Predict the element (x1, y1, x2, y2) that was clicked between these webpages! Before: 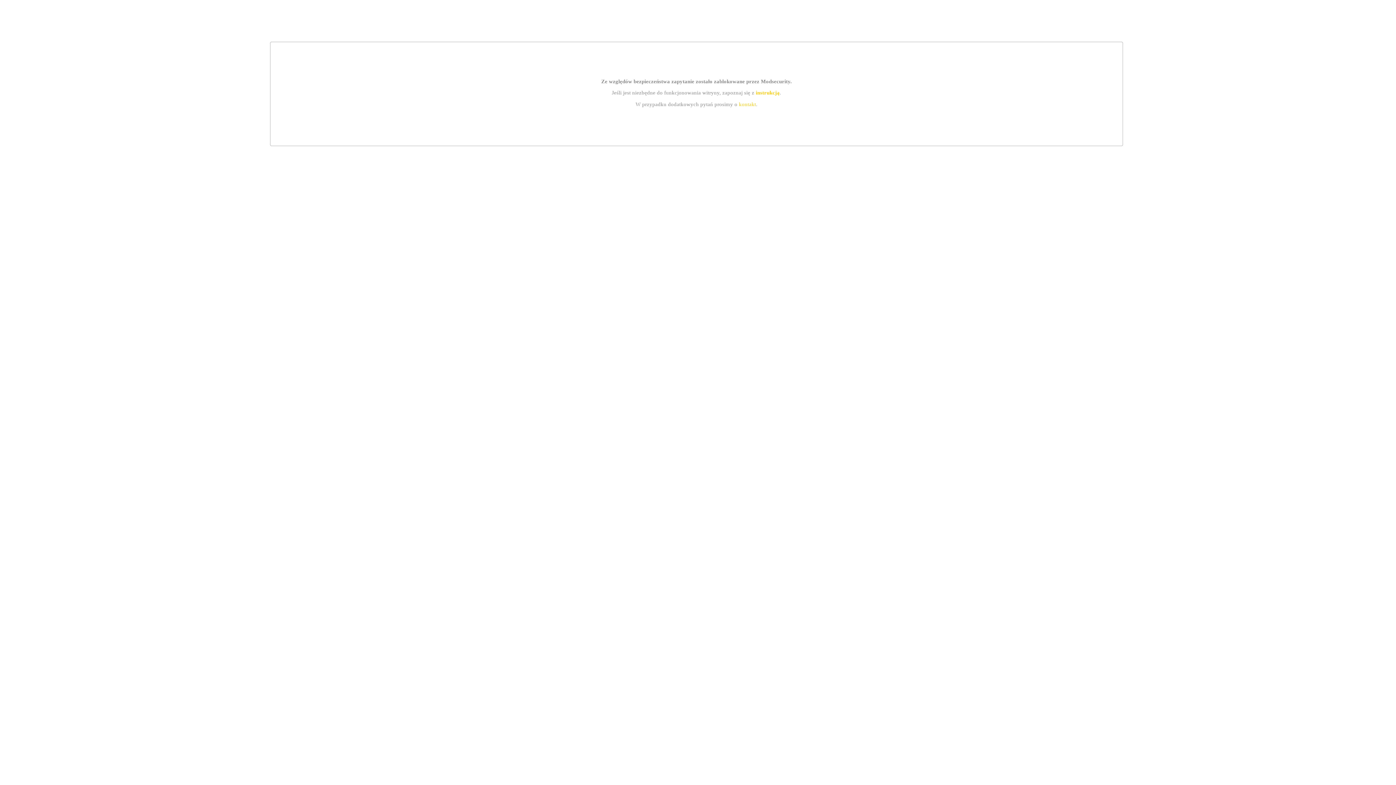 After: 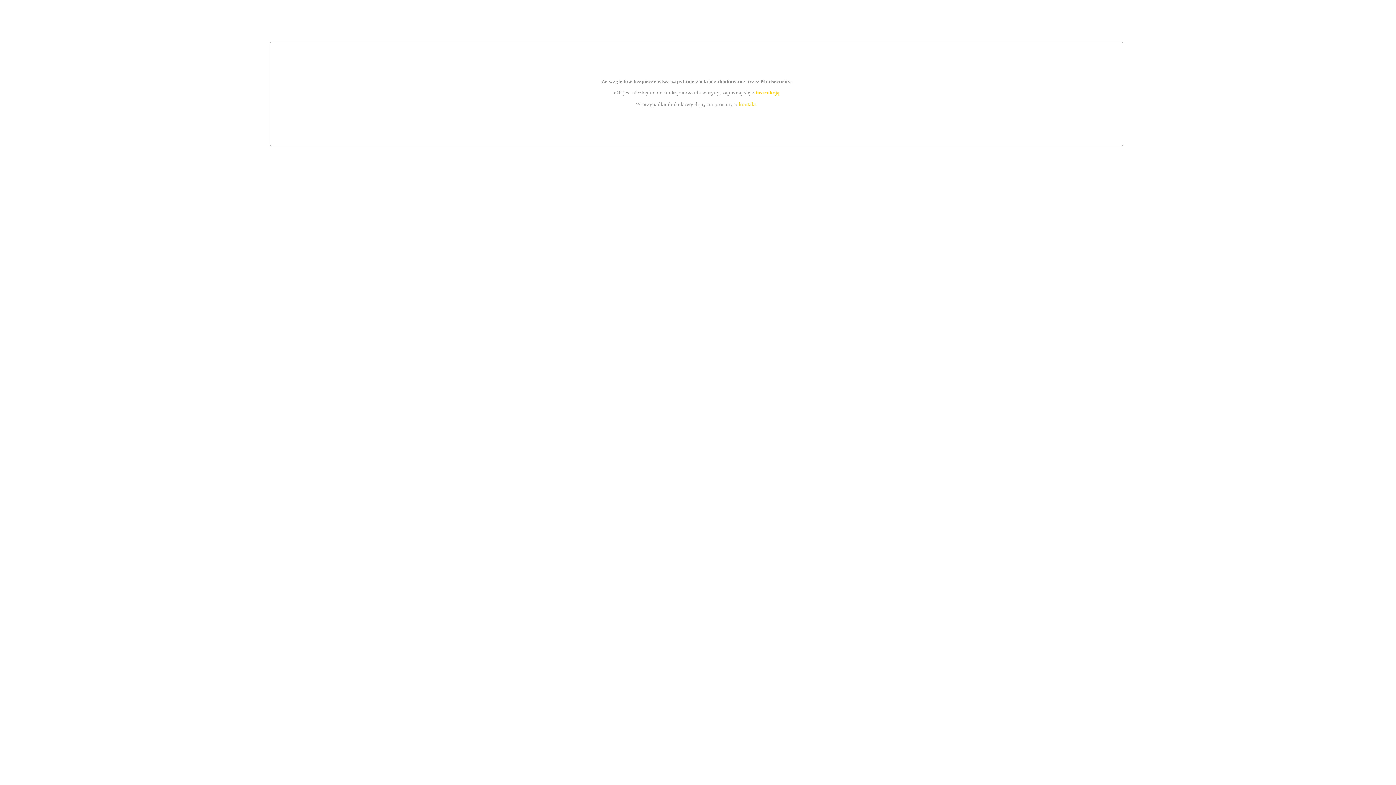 Action: bbox: (755, 89, 779, 95) label: instrukcją